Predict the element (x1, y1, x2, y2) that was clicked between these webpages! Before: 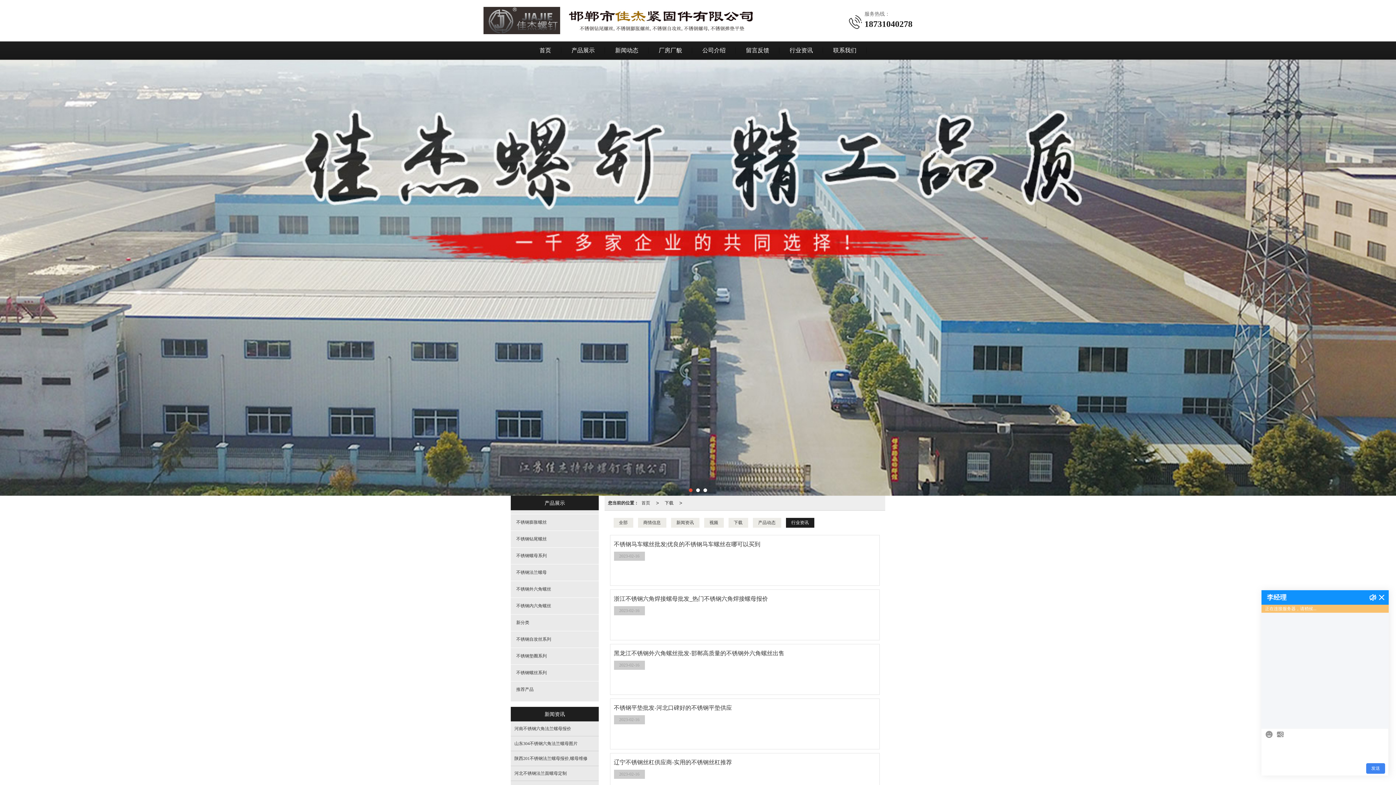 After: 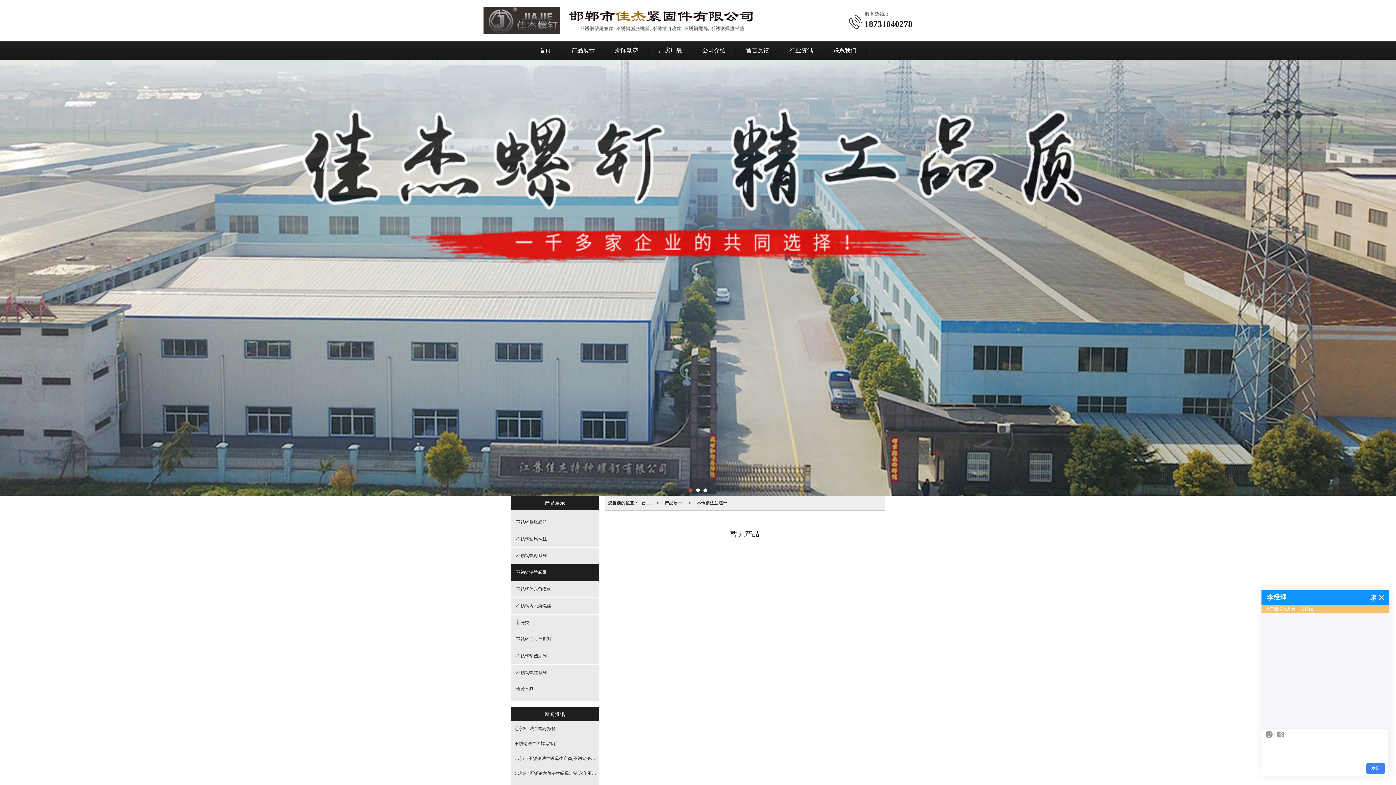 Action: label: 不锈钢法兰螺母 bbox: (510, 564, 598, 581)